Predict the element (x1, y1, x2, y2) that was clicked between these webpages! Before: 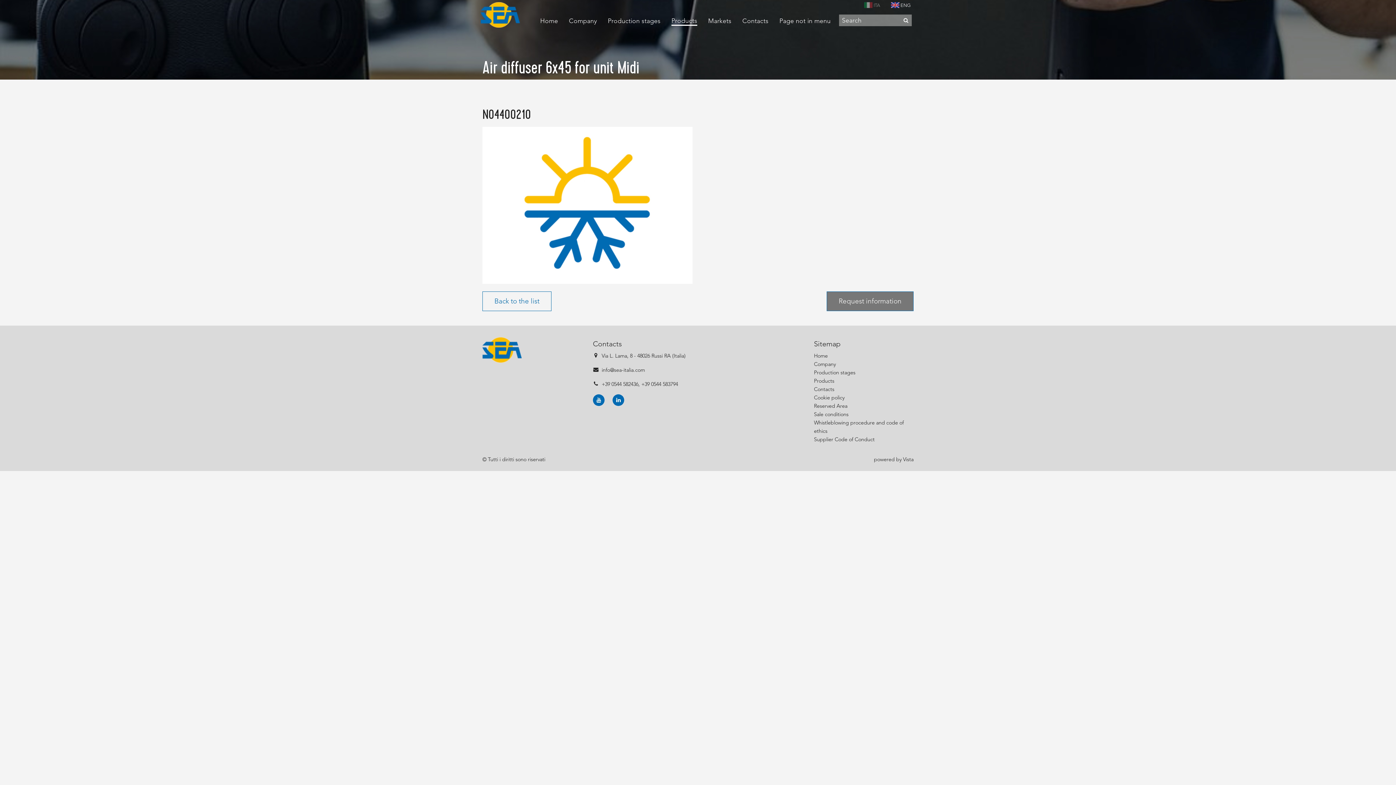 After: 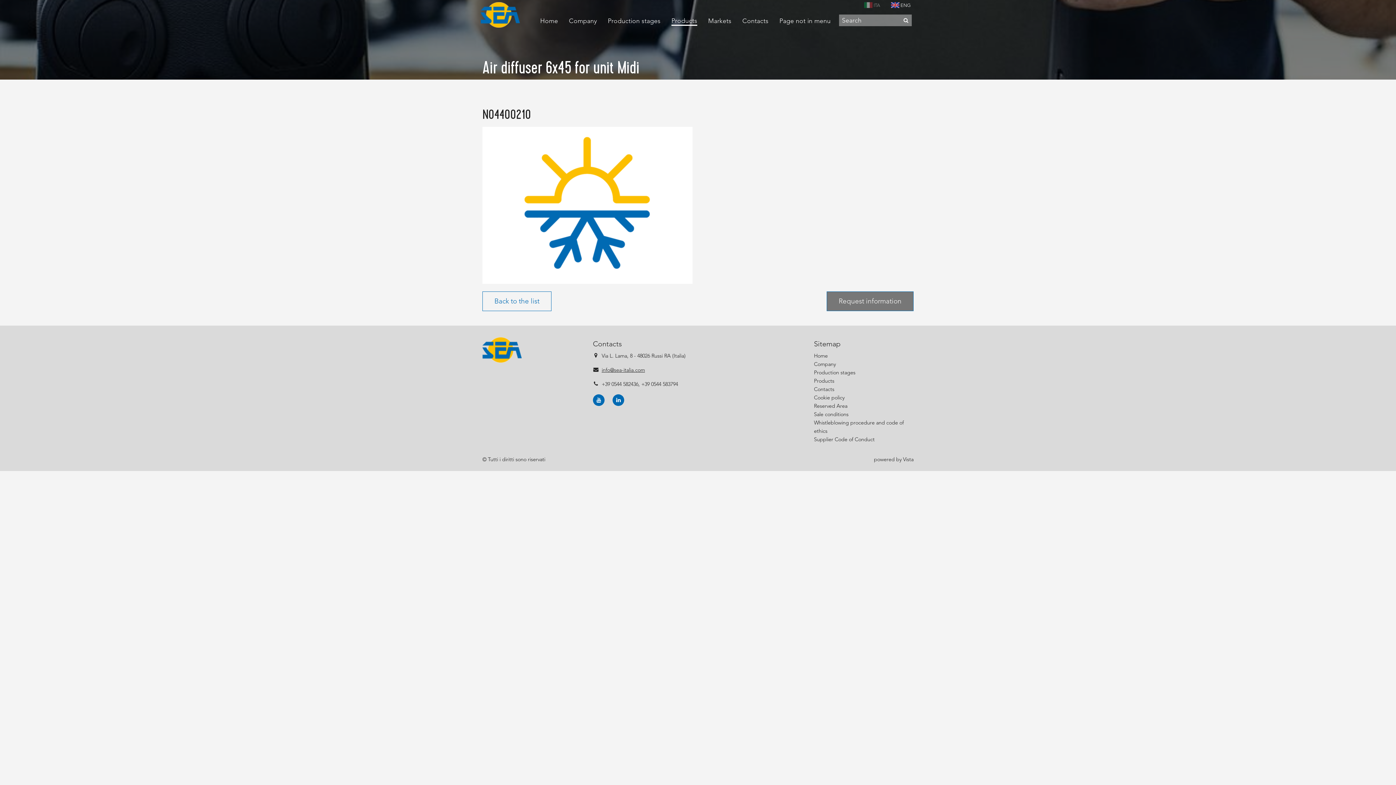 Action: bbox: (601, 366, 645, 373) label: info@sea-italia.com